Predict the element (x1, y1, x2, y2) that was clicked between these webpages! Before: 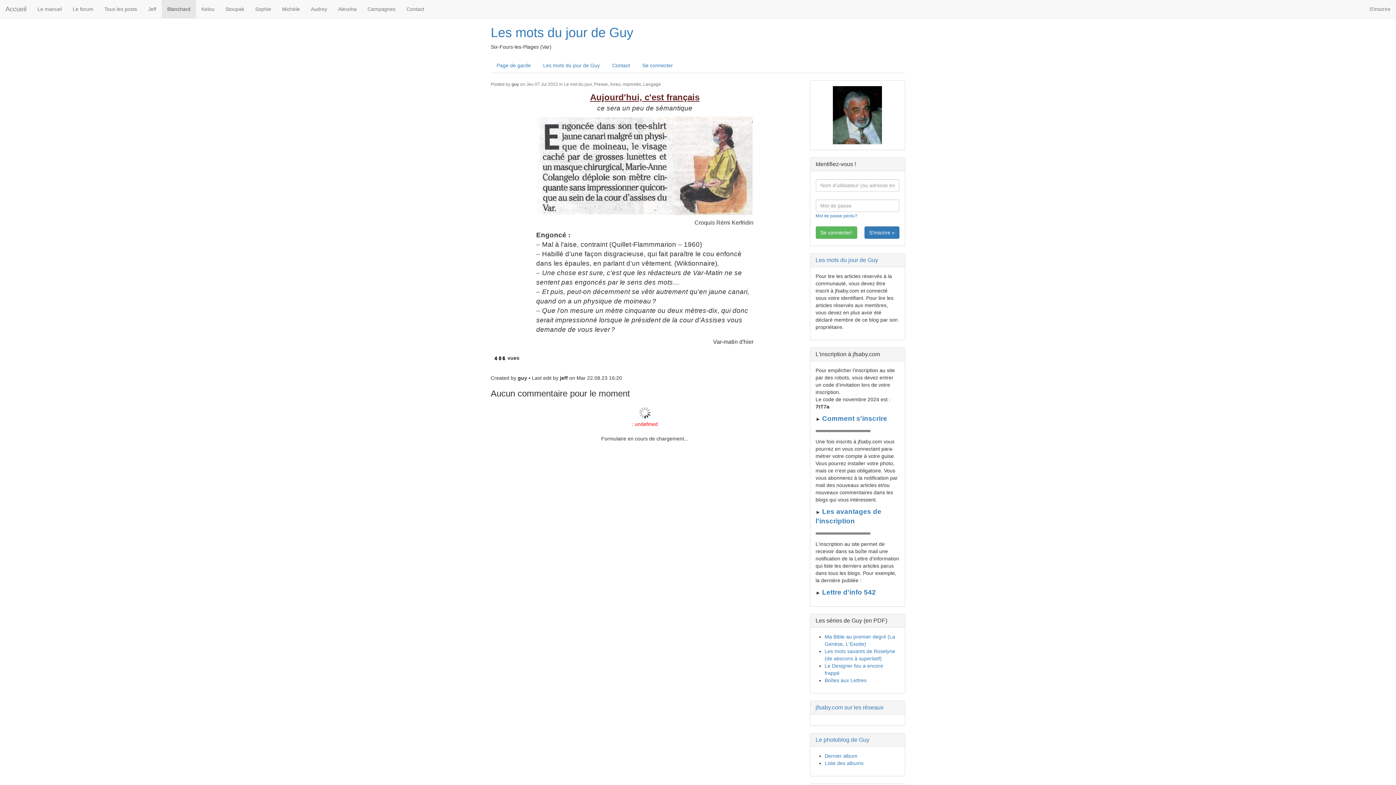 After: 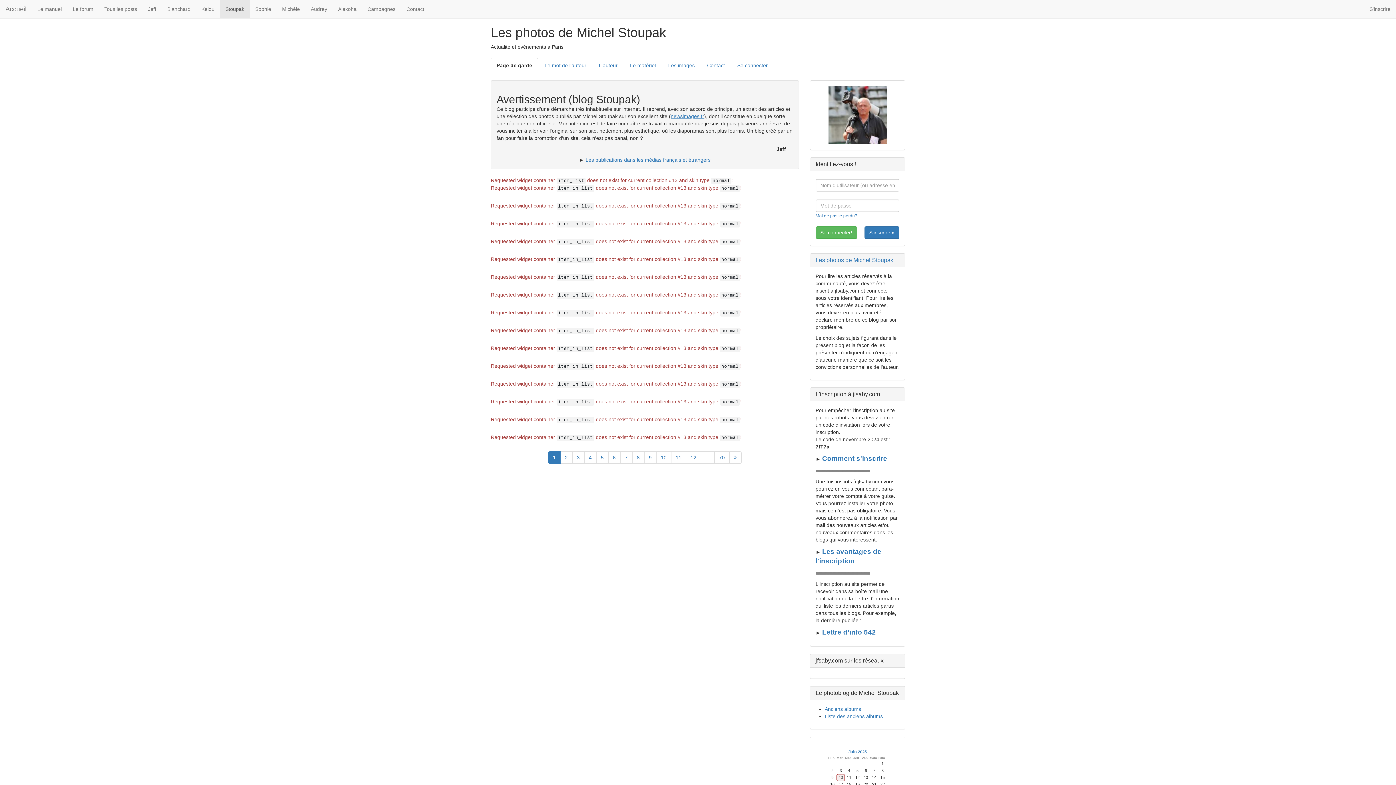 Action: bbox: (220, 0, 249, 18) label: Stoupak